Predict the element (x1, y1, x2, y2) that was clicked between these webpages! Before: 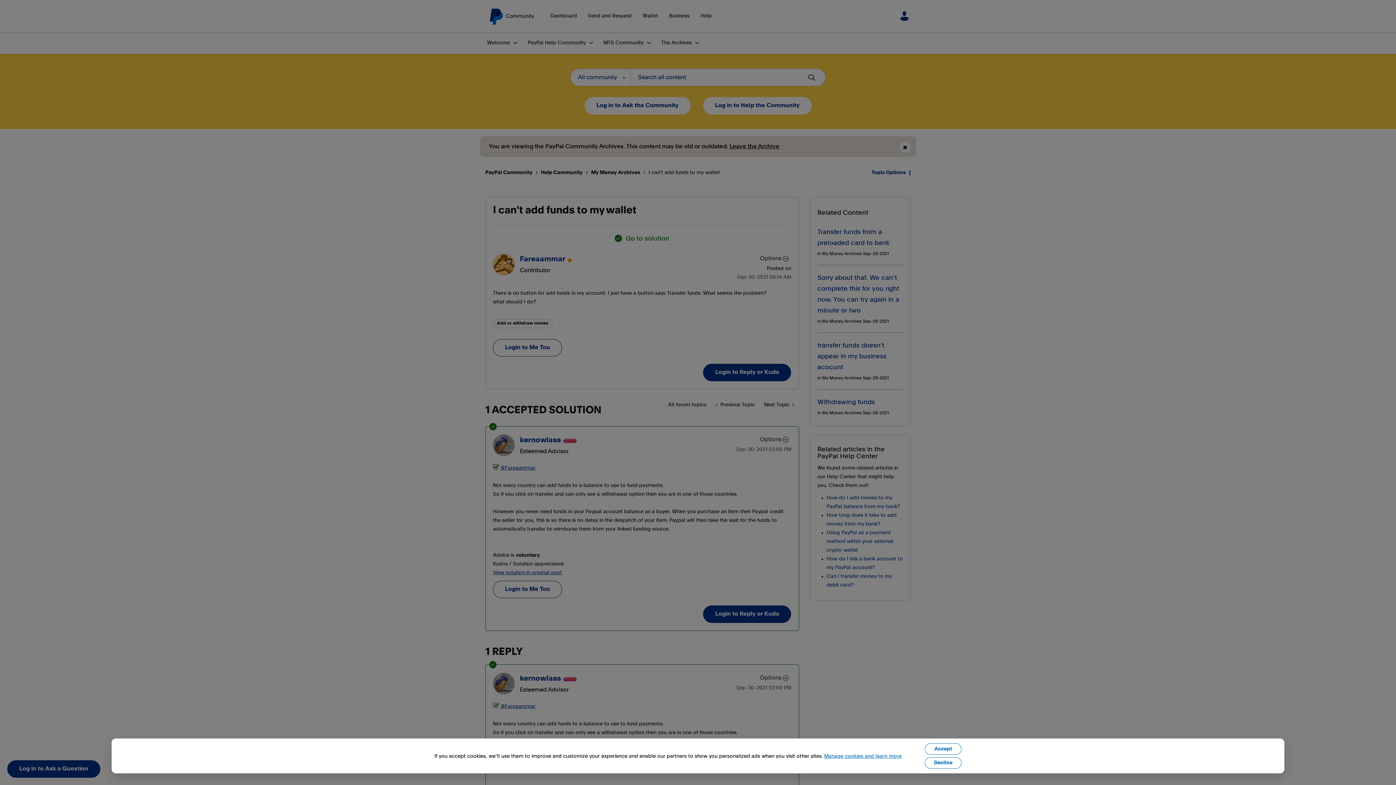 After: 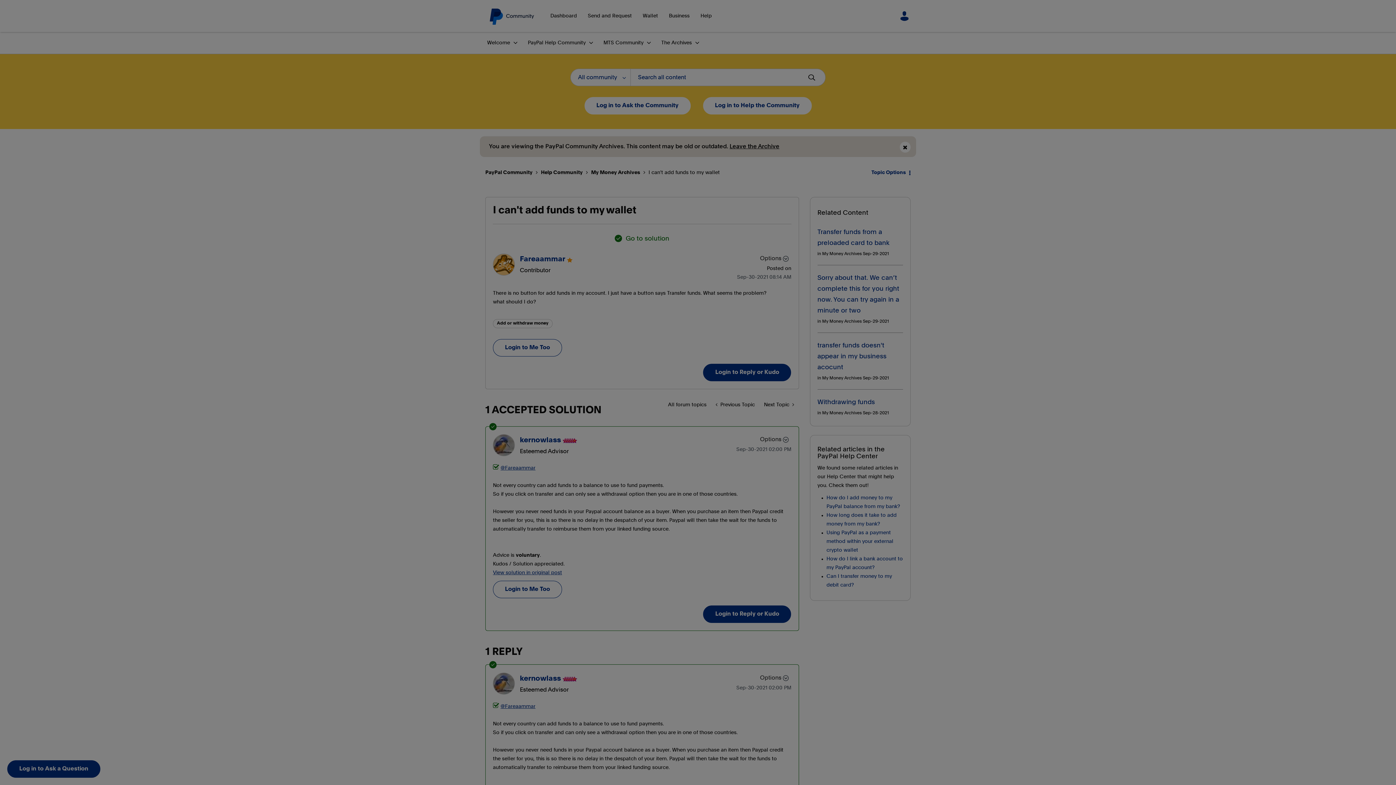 Action: label: Decline bbox: (925, 757, 961, 769)